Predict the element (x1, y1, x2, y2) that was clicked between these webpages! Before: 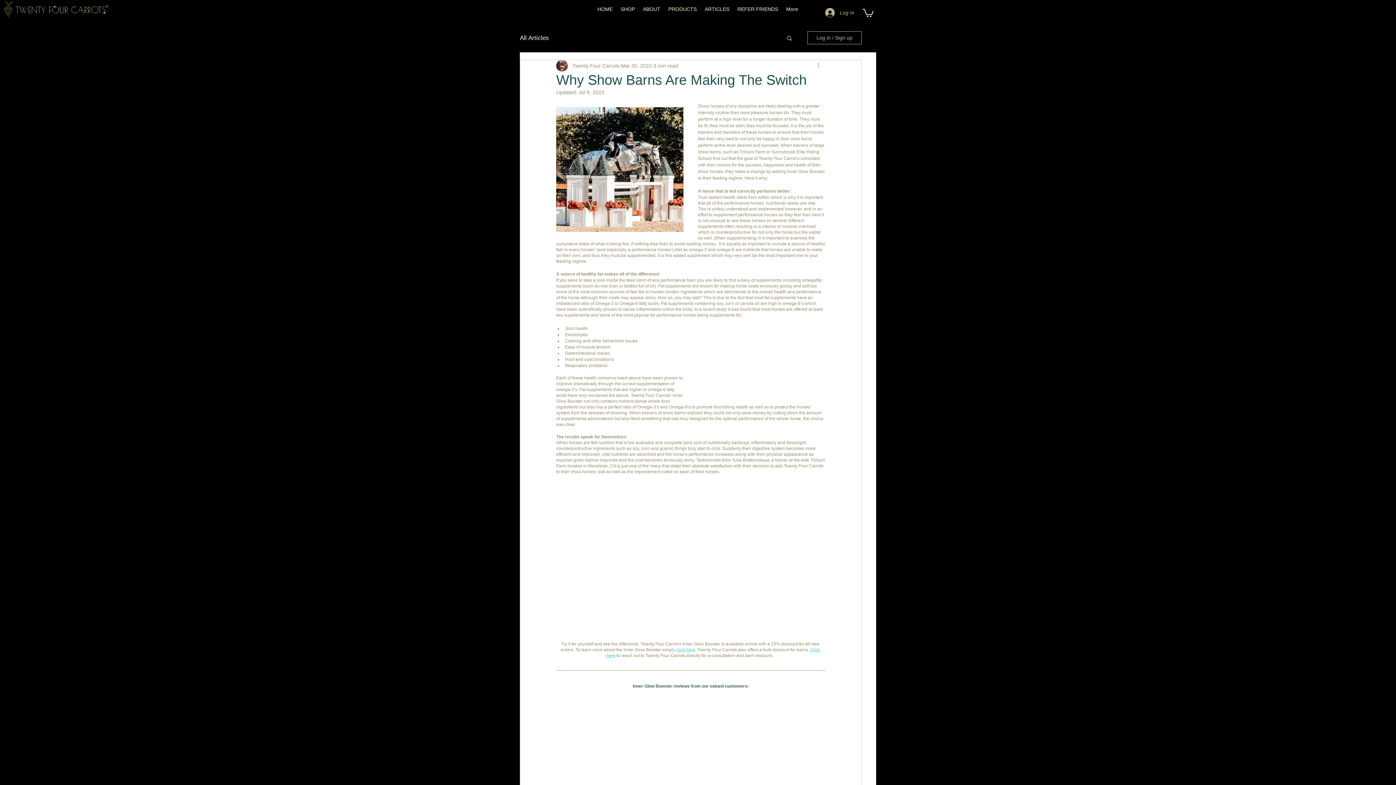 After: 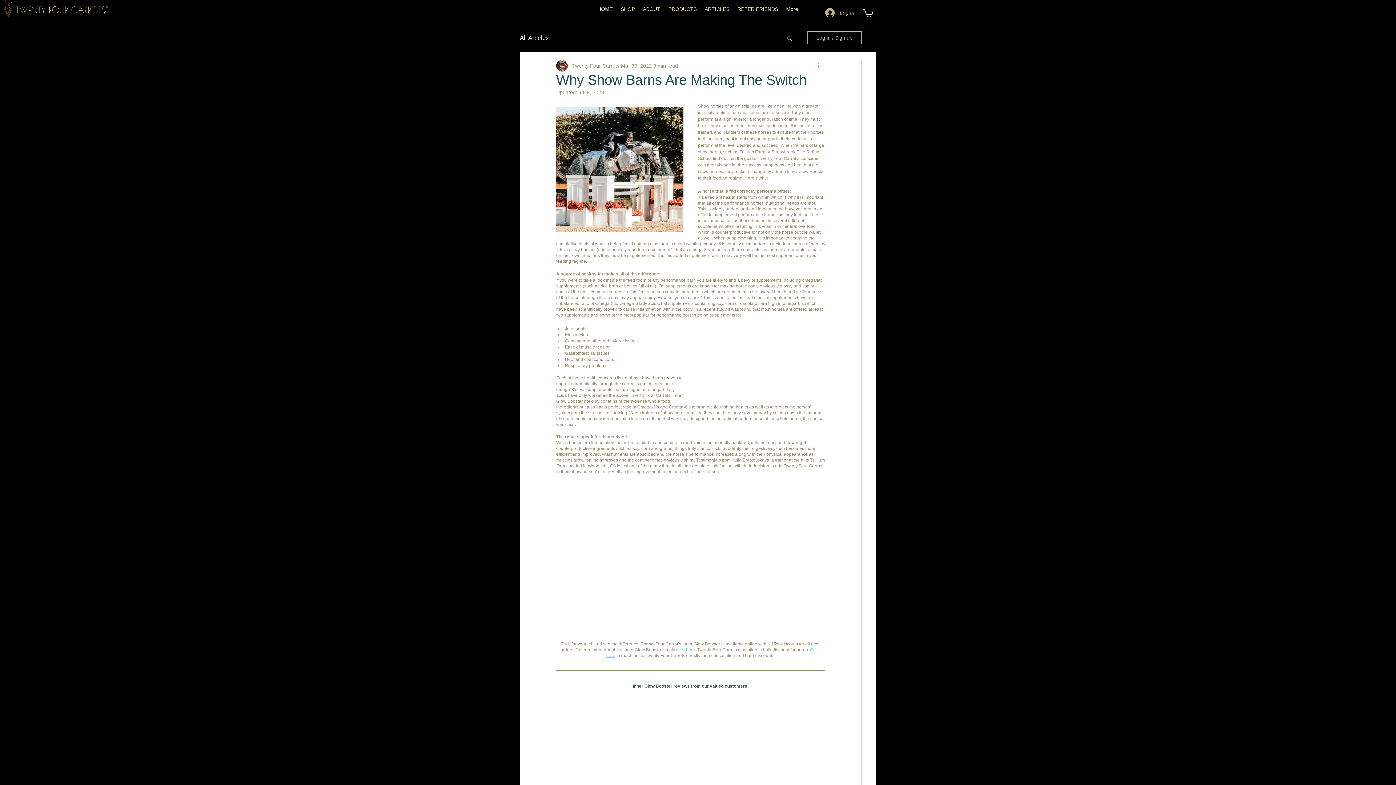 Action: bbox: (676, 647, 695, 652) label: click here